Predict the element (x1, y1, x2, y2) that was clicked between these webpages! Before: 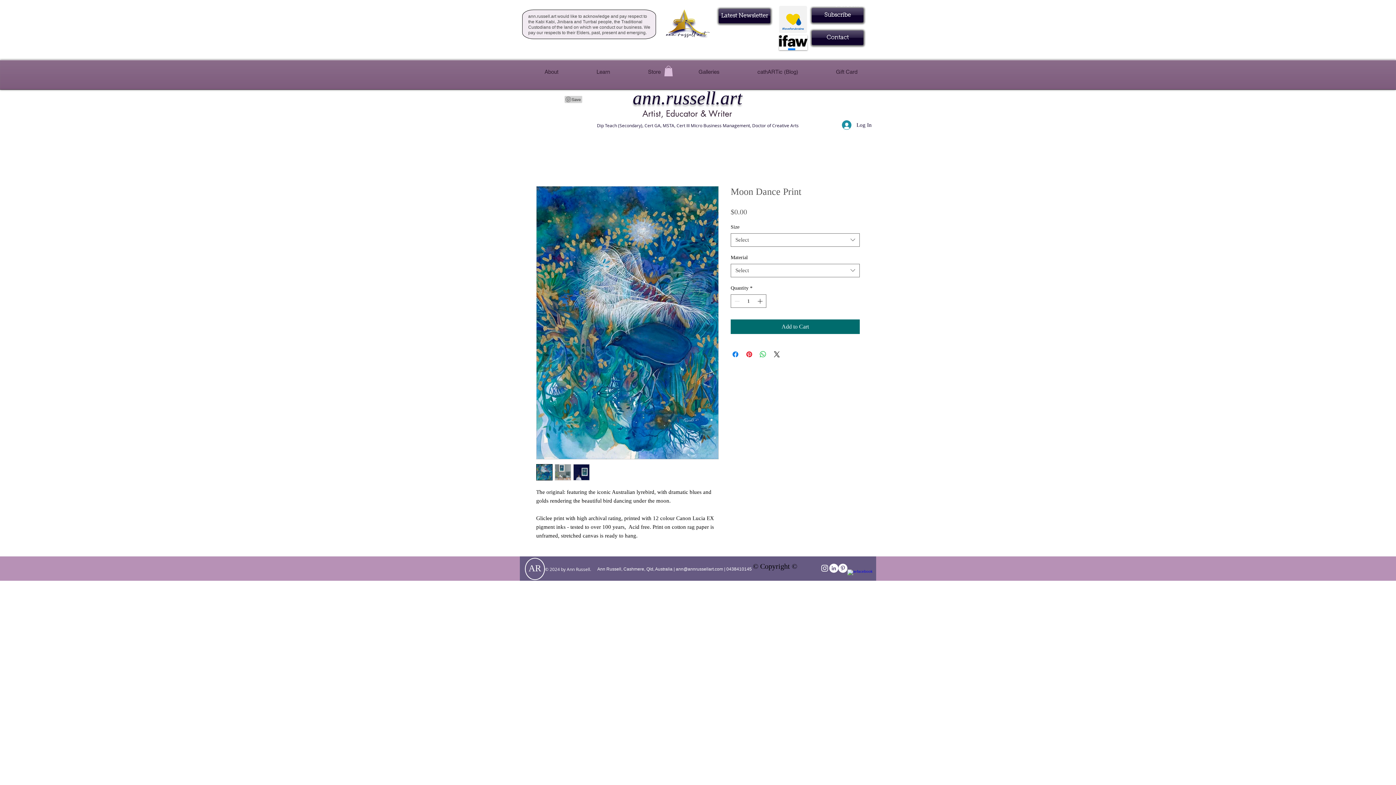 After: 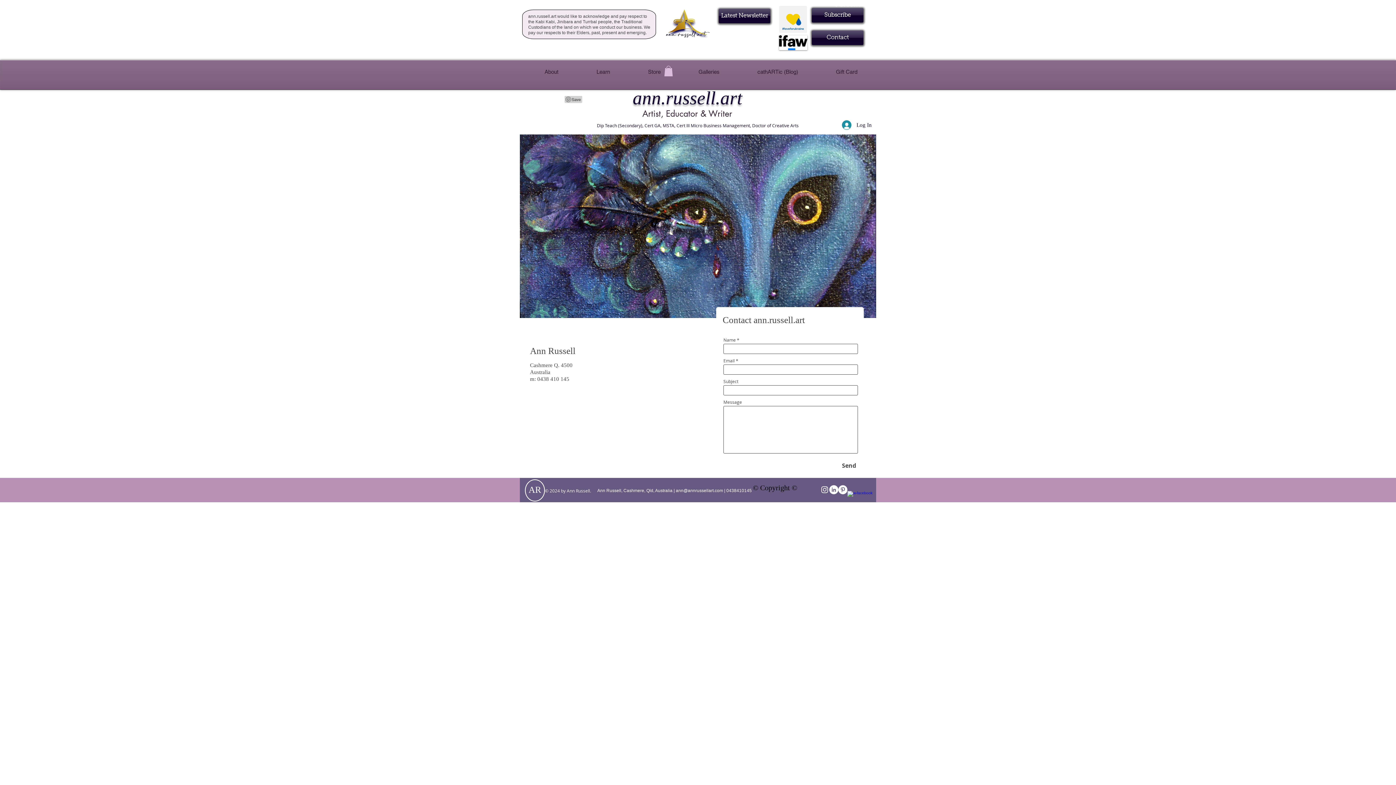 Action: label: Contact bbox: (812, 30, 863, 45)